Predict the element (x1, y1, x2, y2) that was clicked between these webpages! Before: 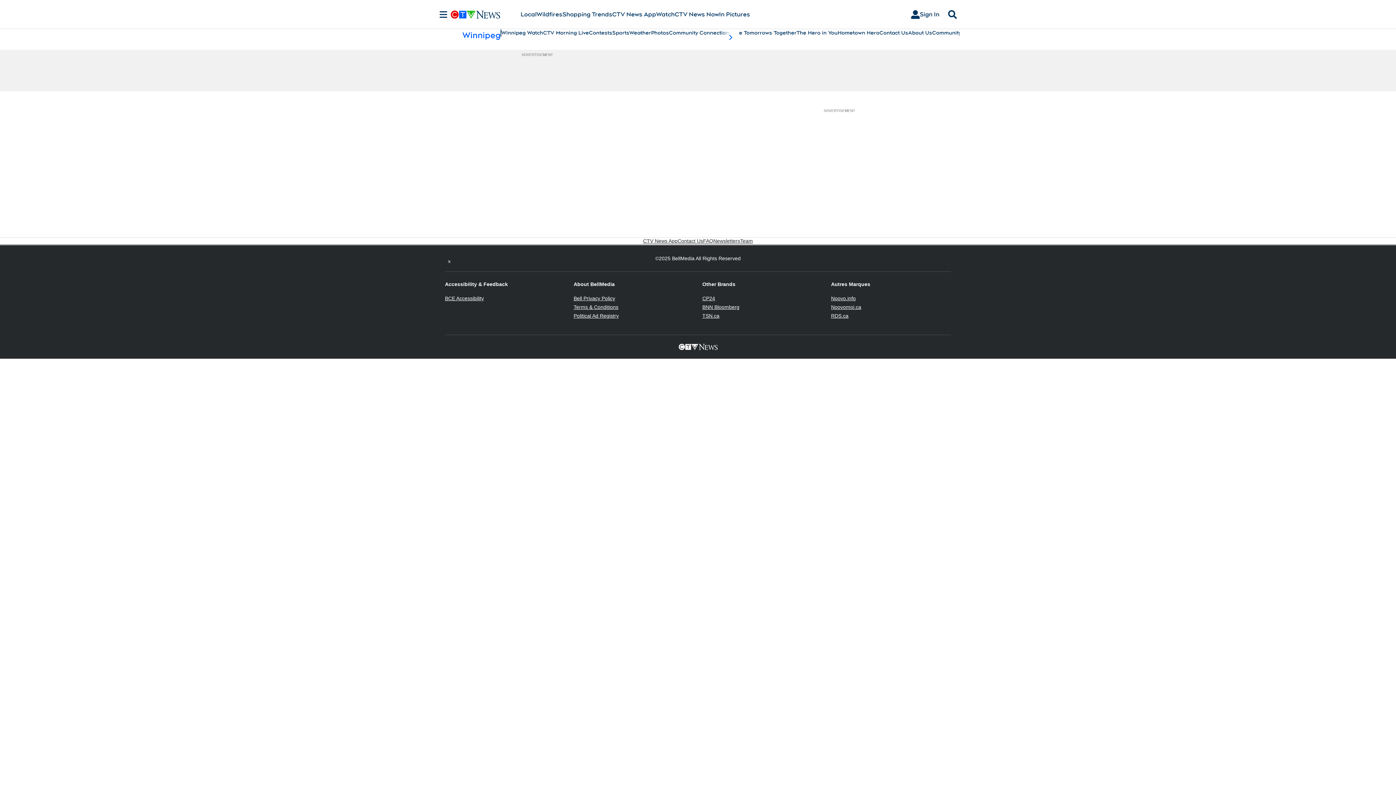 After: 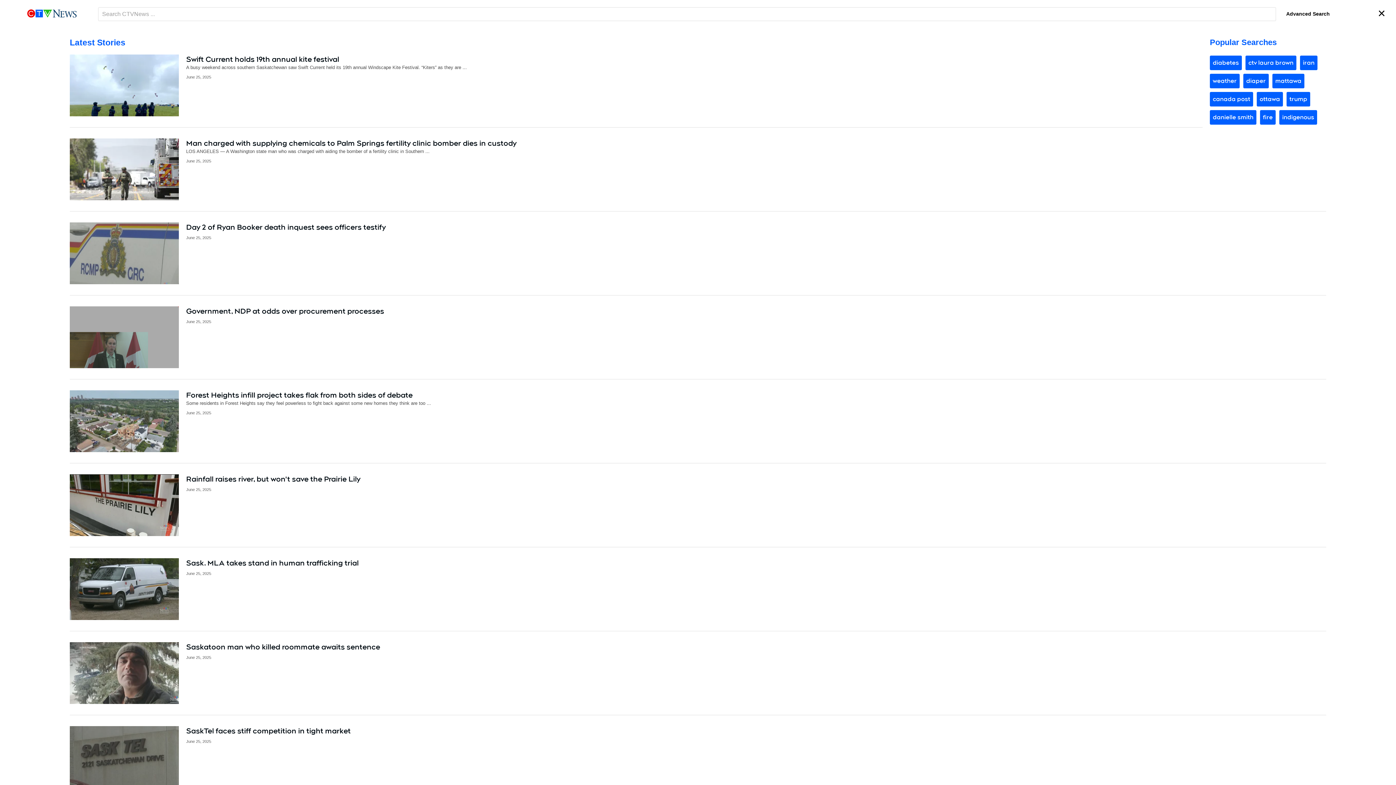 Action: label: Search bbox: (945, 10, 960, 18)